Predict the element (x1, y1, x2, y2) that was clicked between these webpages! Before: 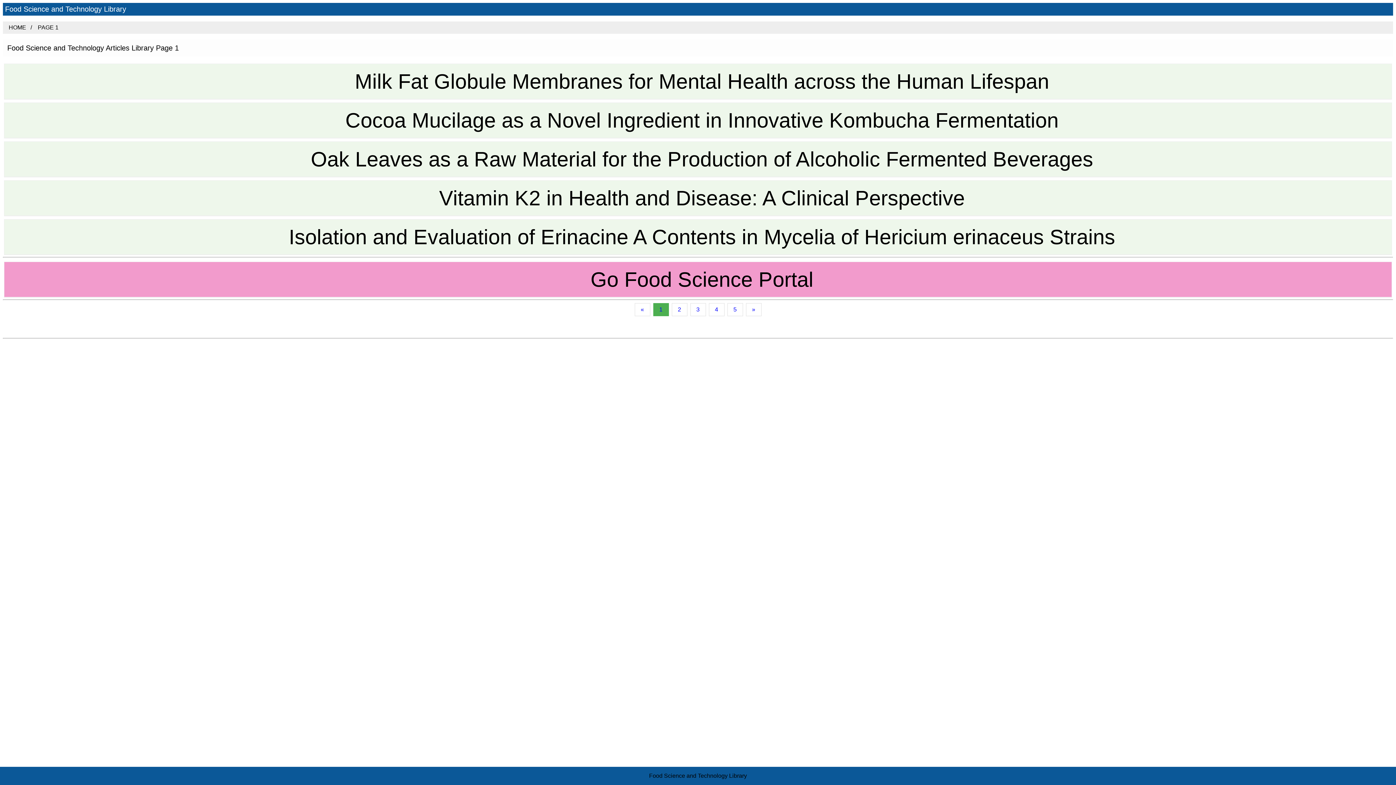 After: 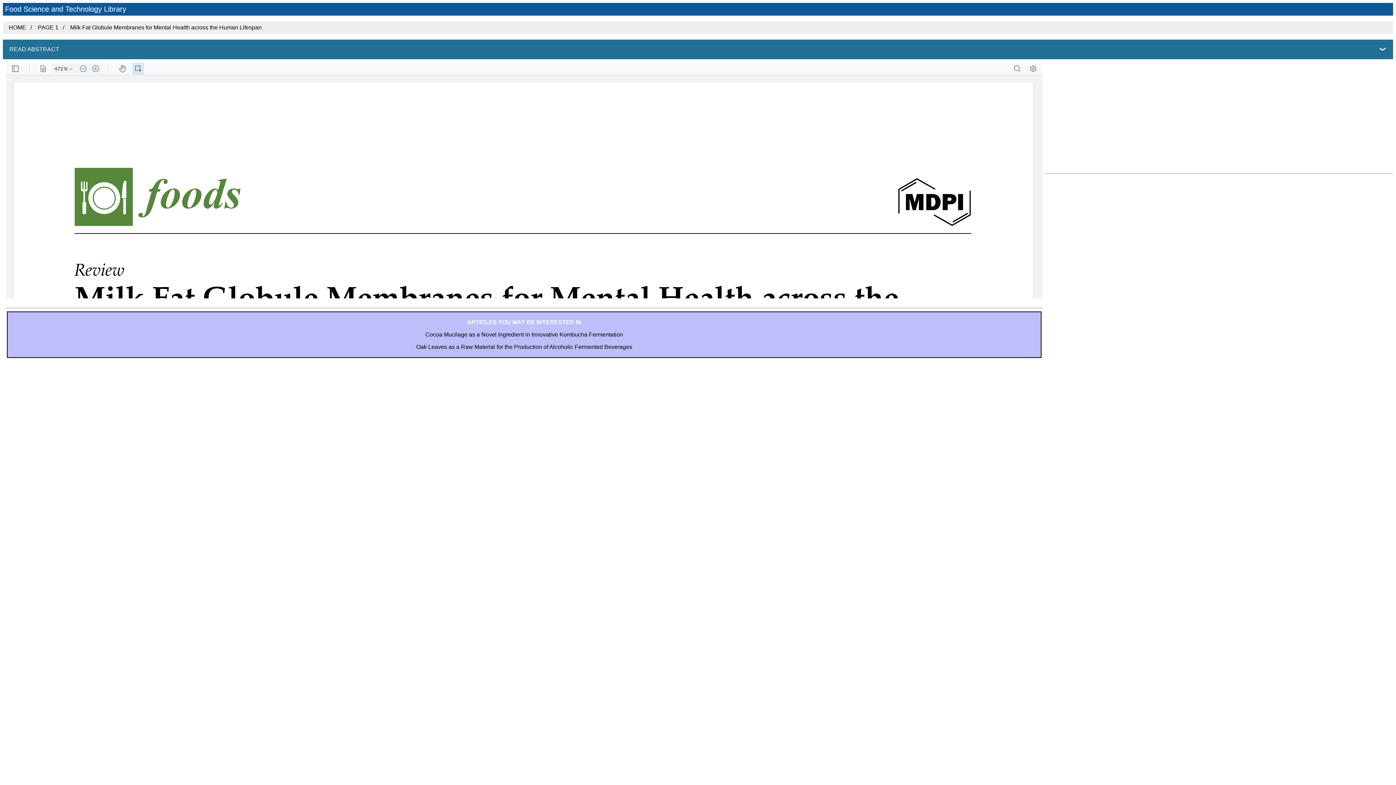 Action: label: Milk Fat Globule Membranes for Mental Health across the Human Lifespan bbox: (351, 66, 1053, 96)